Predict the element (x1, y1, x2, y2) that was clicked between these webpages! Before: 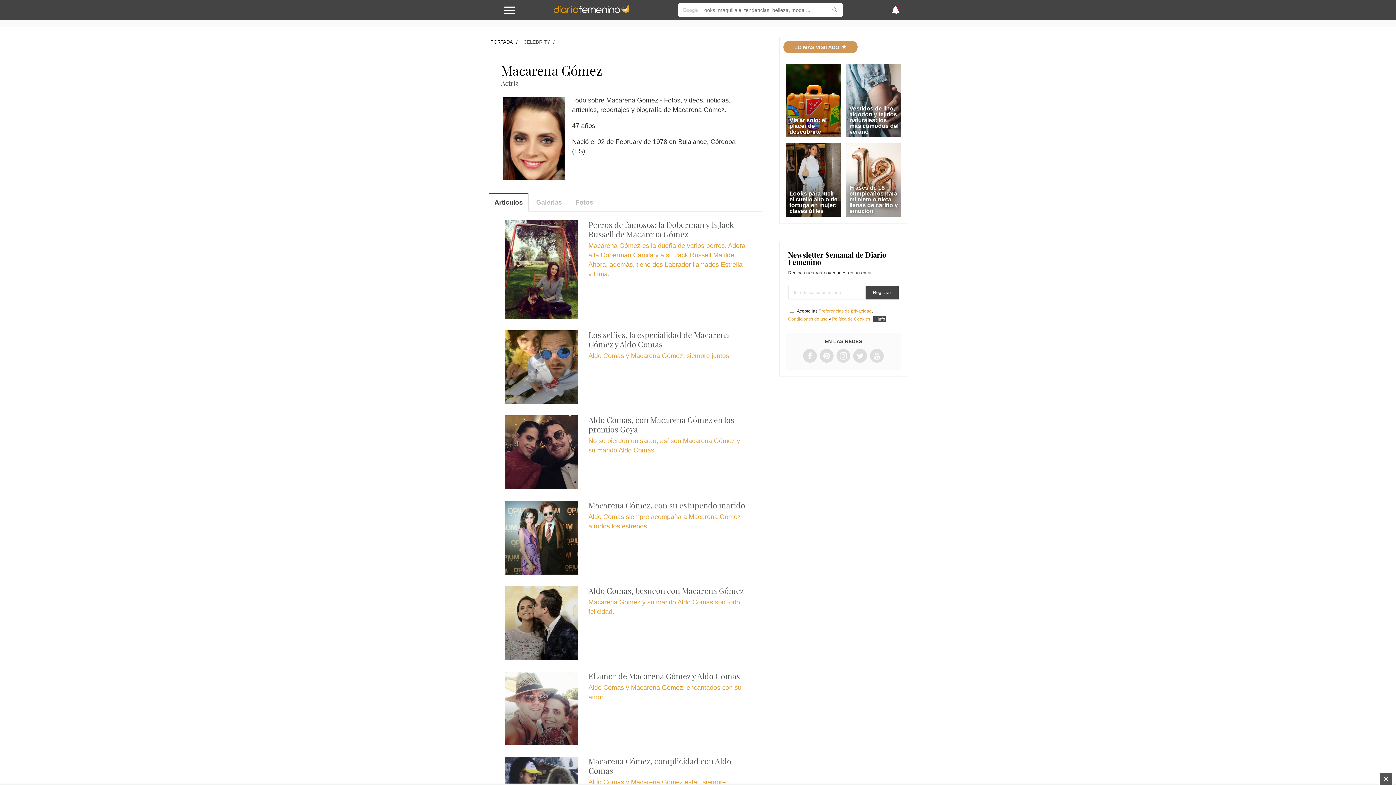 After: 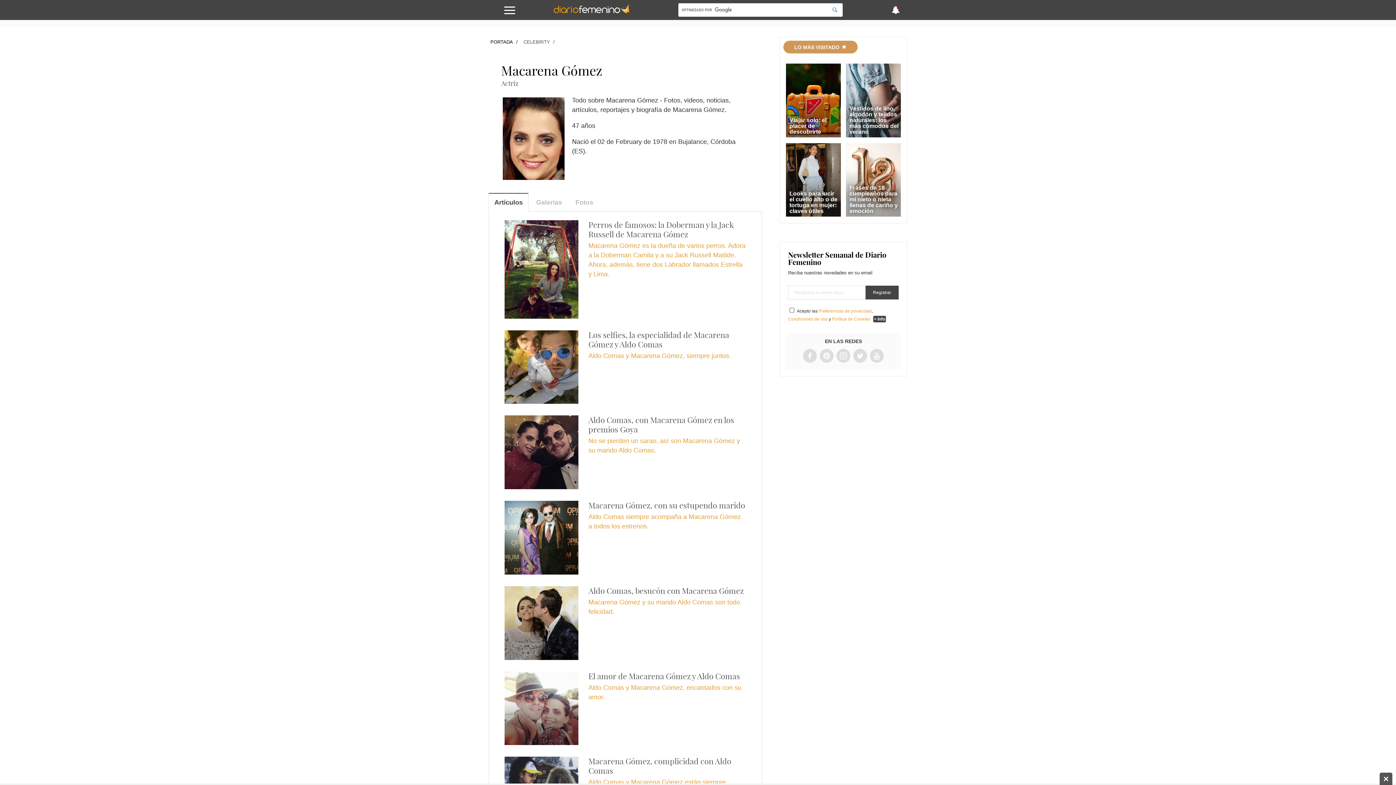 Action: bbox: (818, 308, 871, 313) label: Preferencias de privacidad